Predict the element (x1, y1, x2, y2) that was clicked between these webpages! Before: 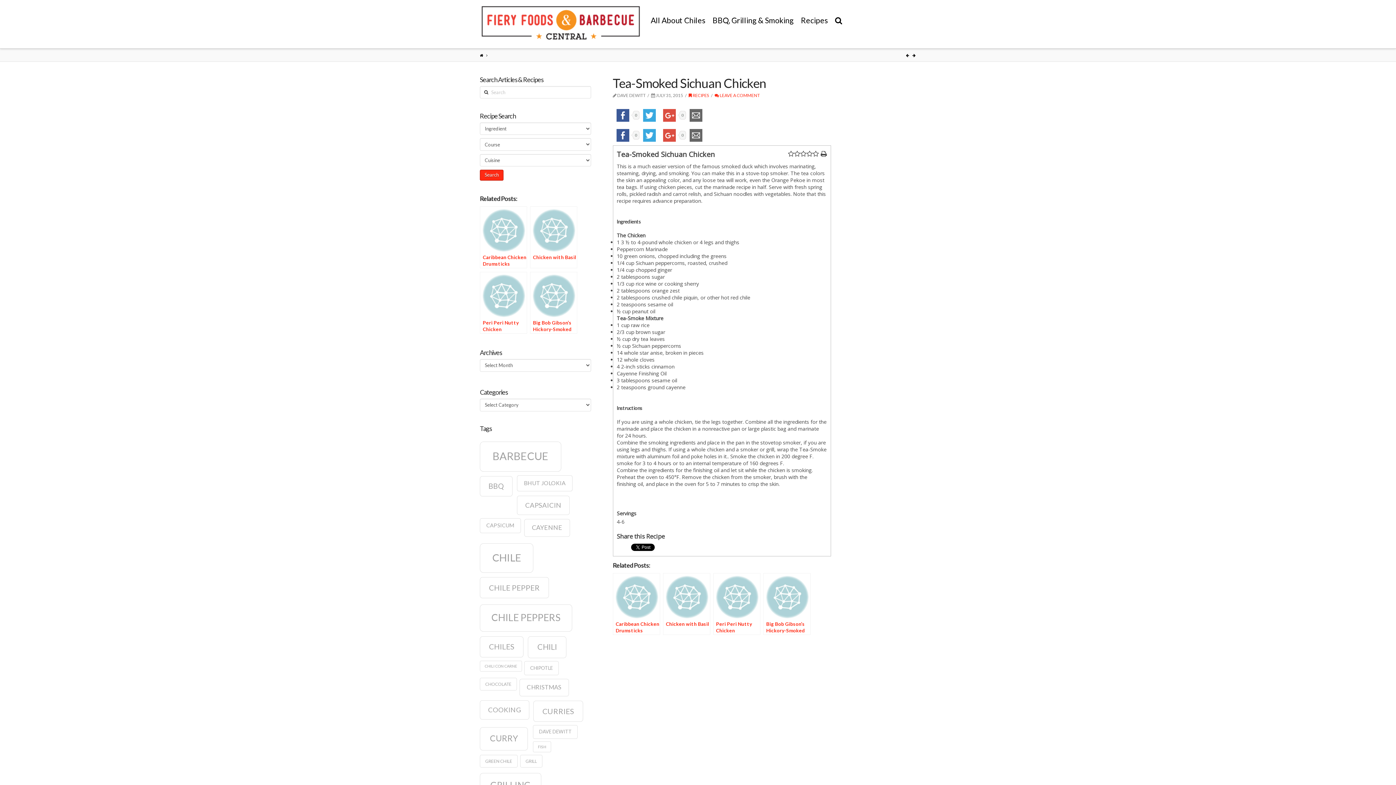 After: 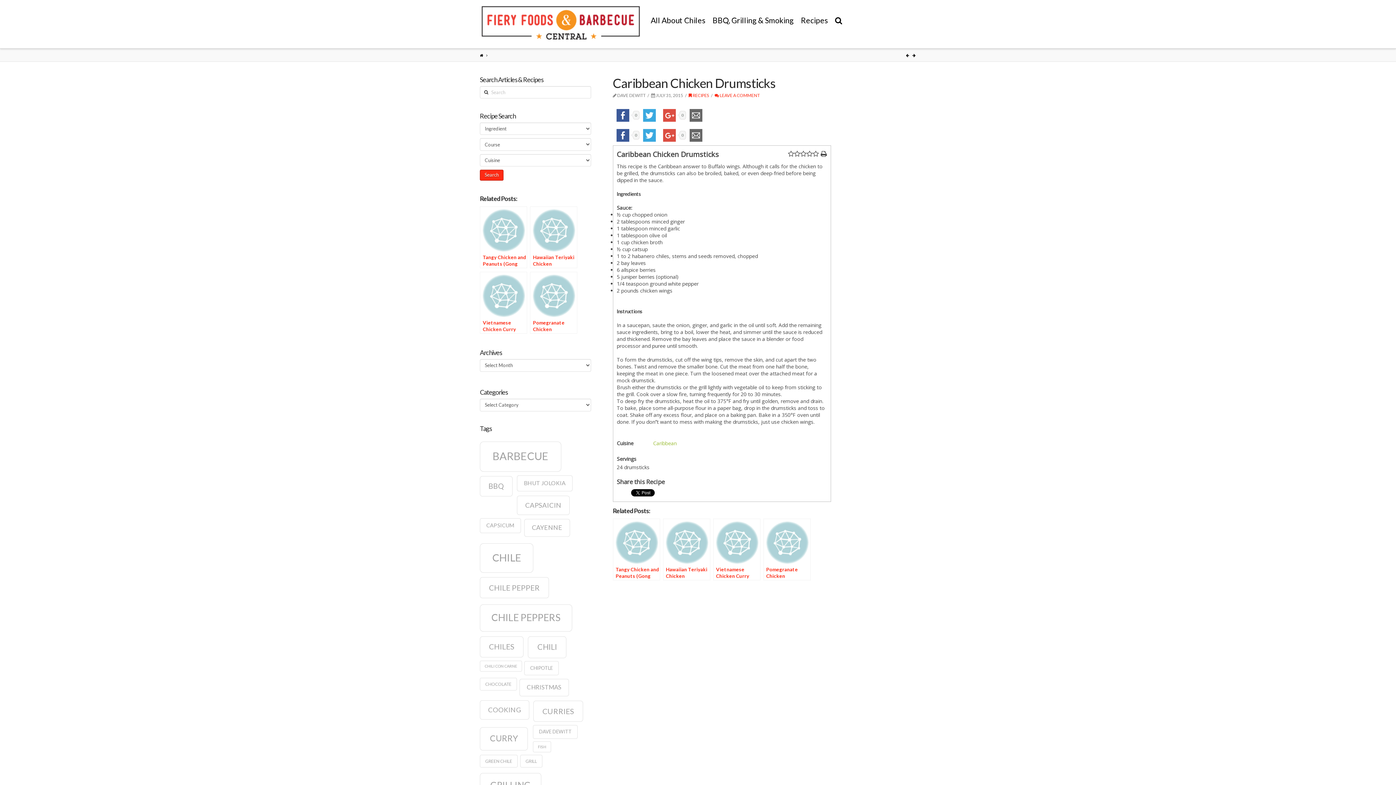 Action: bbox: (612, 573, 660, 635) label: Caribbean Chicken Drumsticks